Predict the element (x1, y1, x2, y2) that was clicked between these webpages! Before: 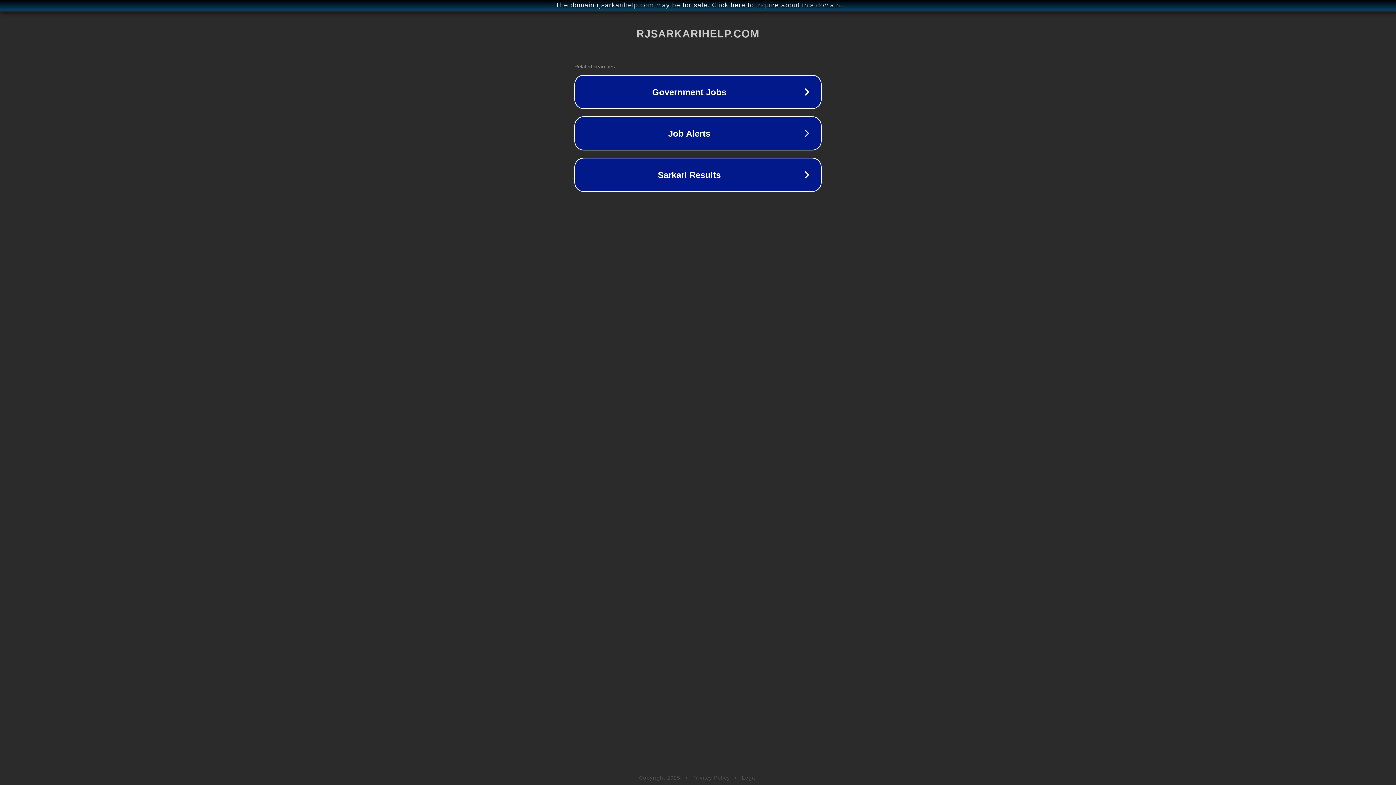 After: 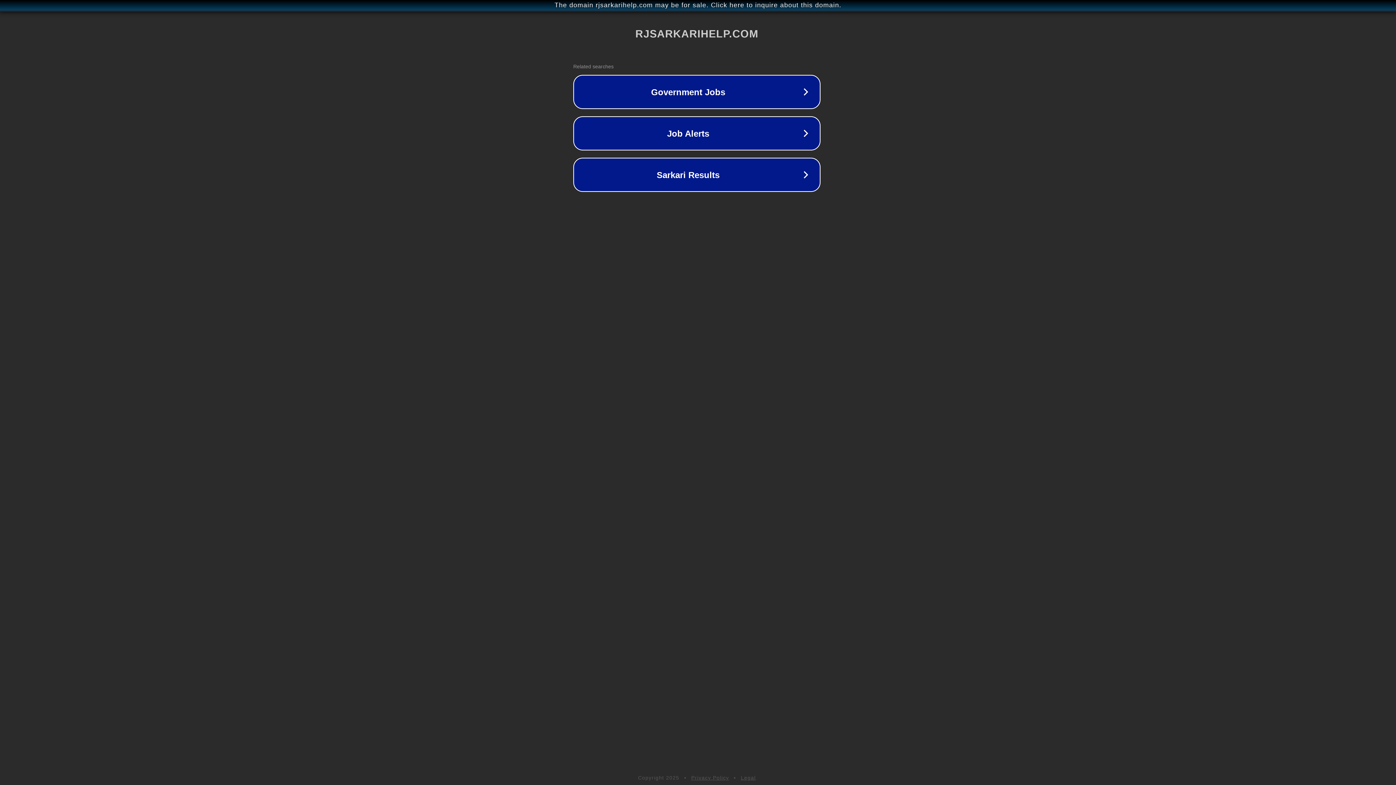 Action: label: The domain rjsarkarihelp.com may be for sale. Click here to inquire about this domain. bbox: (1, 1, 1397, 9)